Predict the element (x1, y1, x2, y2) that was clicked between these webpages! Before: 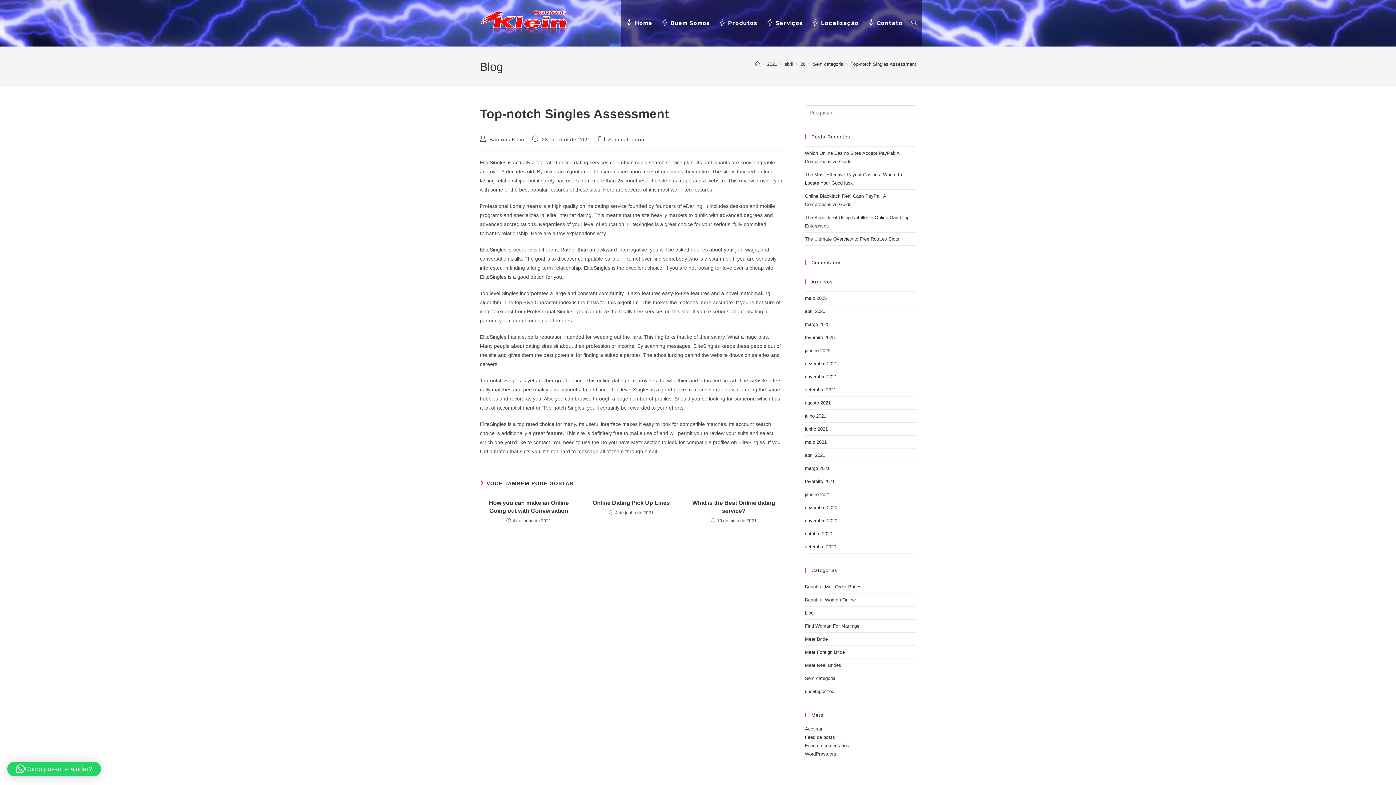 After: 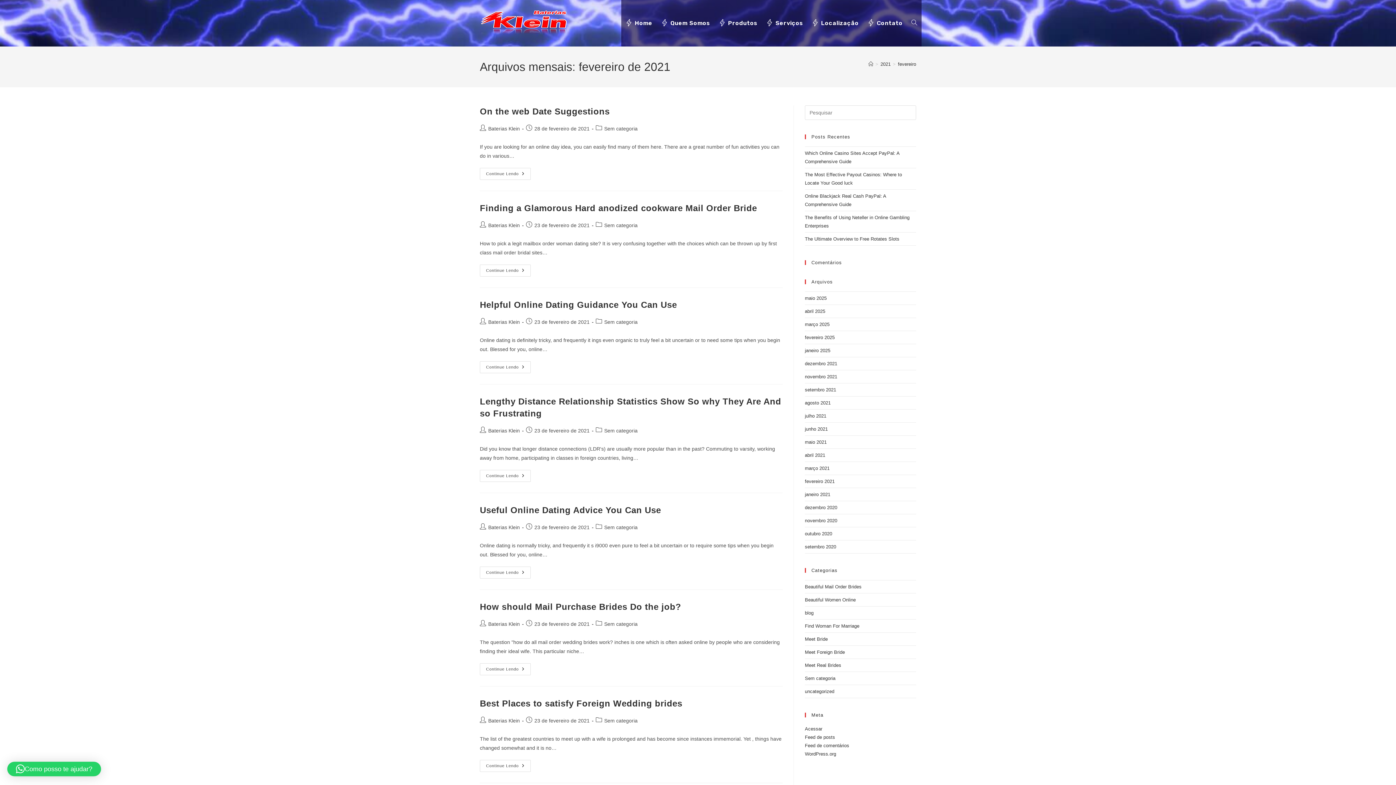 Action: label: fevereiro 2021 bbox: (805, 478, 834, 484)